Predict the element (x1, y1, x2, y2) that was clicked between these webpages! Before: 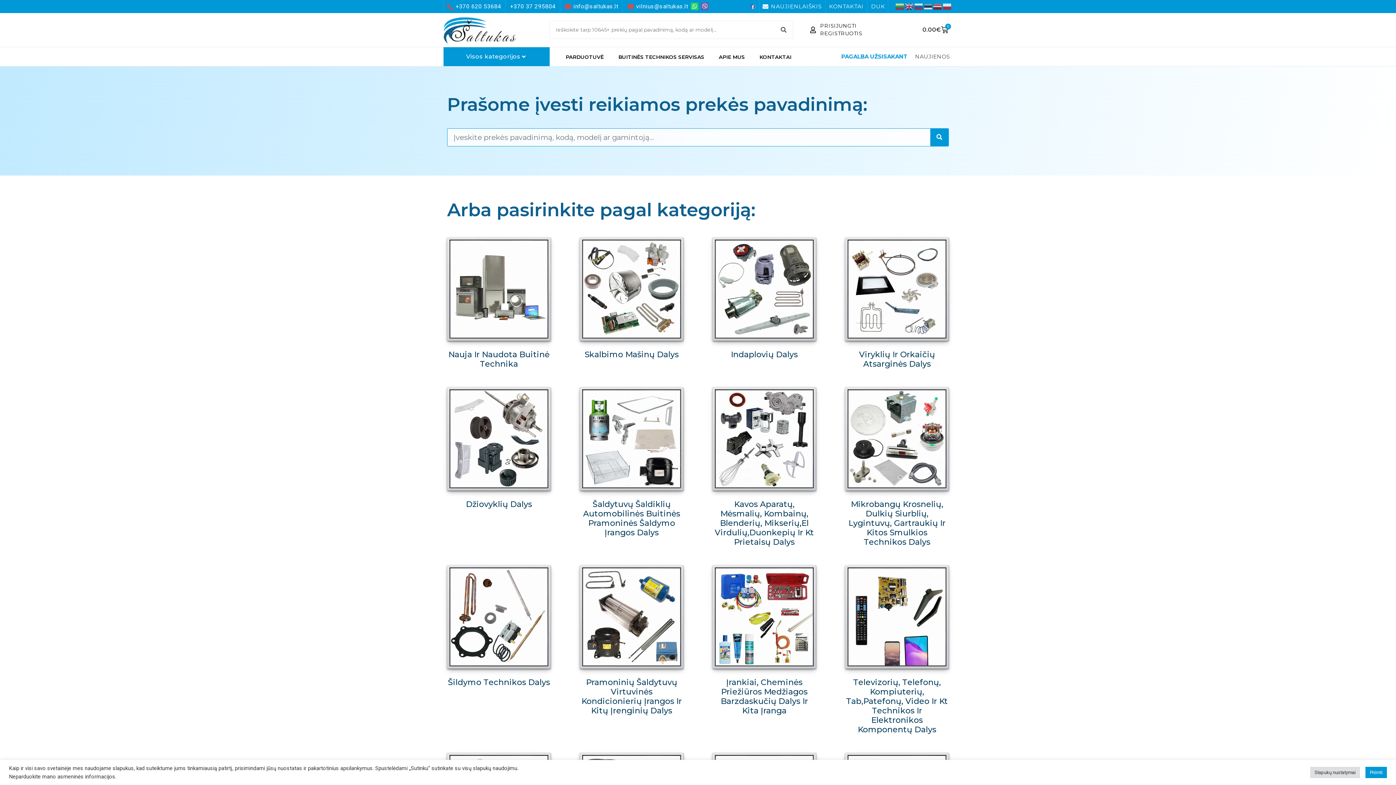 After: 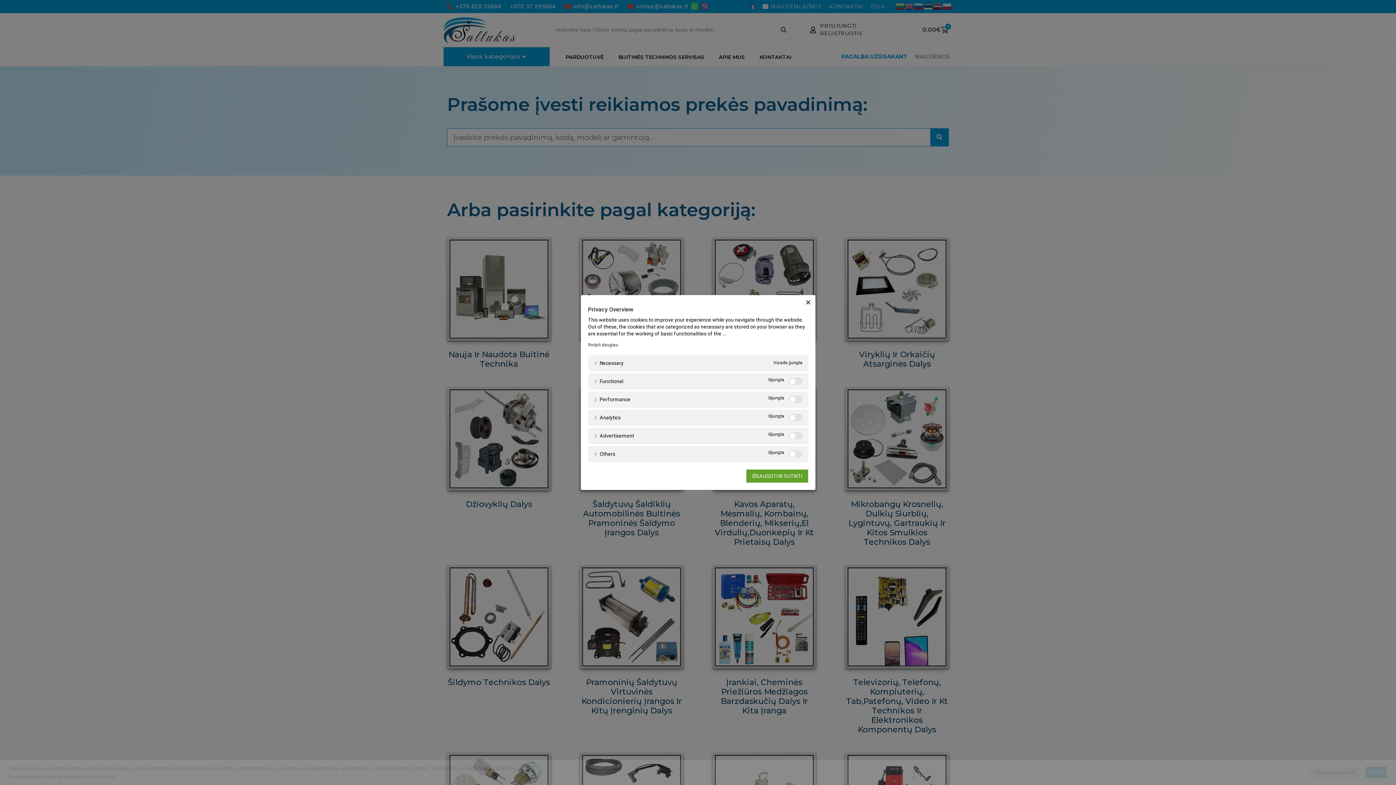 Action: label: Slapukų nustatymai bbox: (1310, 767, 1360, 778)